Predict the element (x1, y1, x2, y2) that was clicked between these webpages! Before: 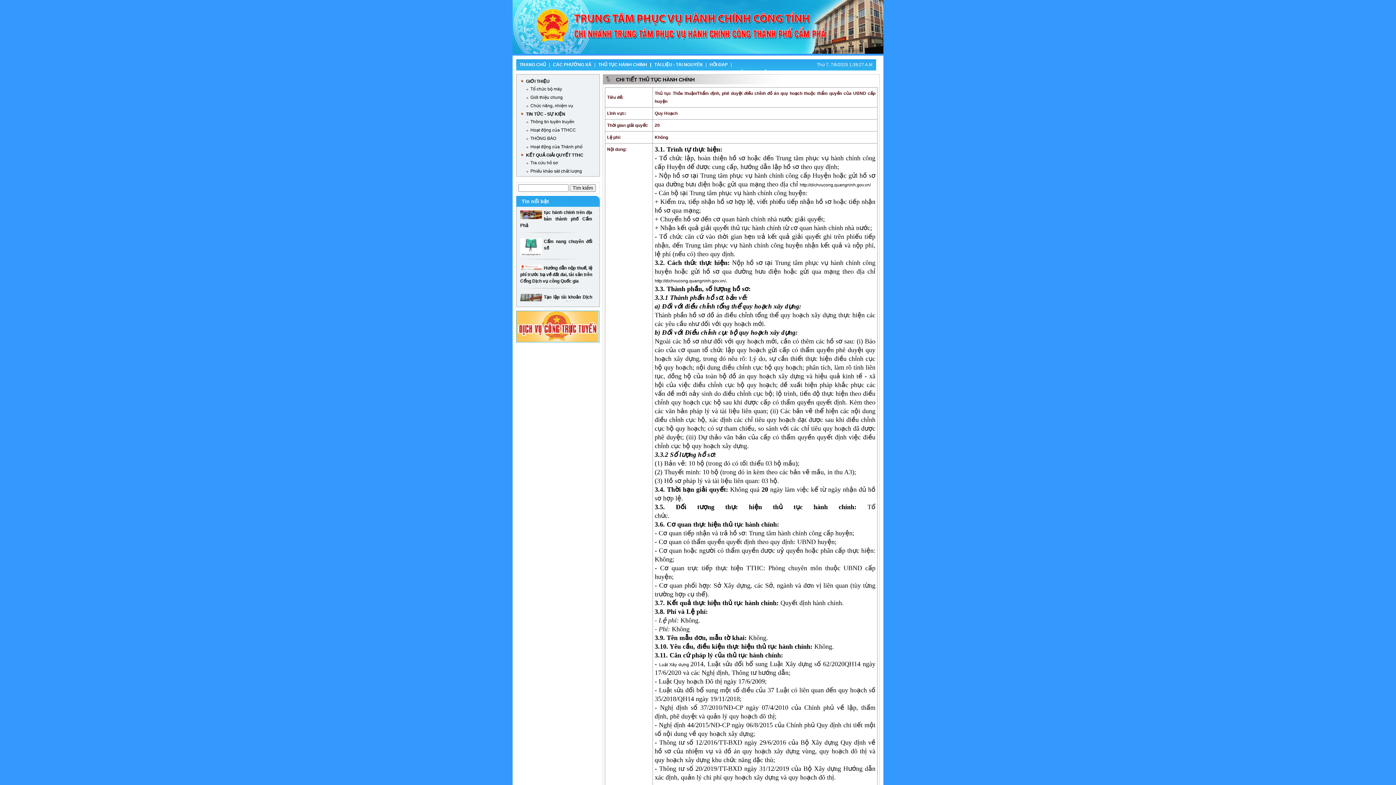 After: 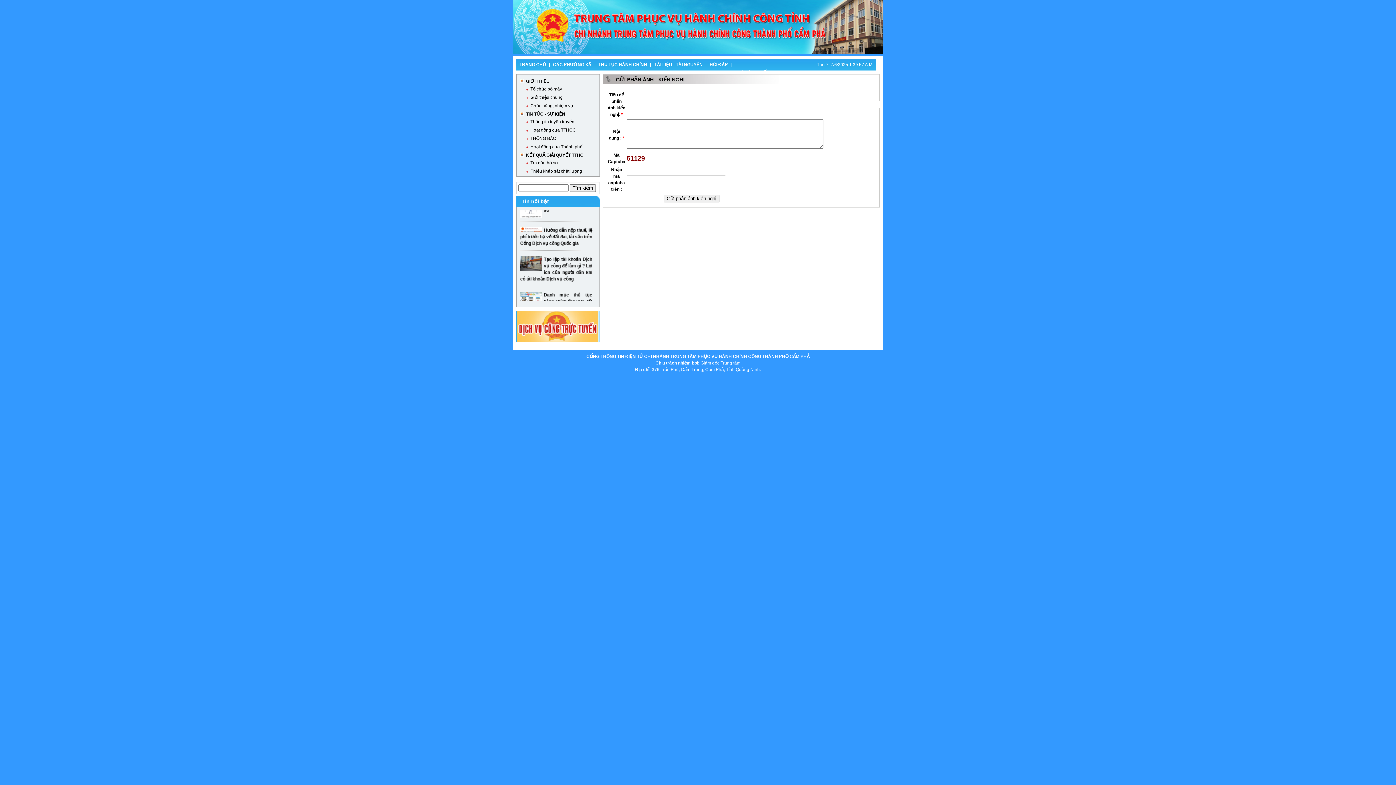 Action: label: PHẢN ÁNH-KIẾN NGHỊ bbox: (731, 70, 785, 75)